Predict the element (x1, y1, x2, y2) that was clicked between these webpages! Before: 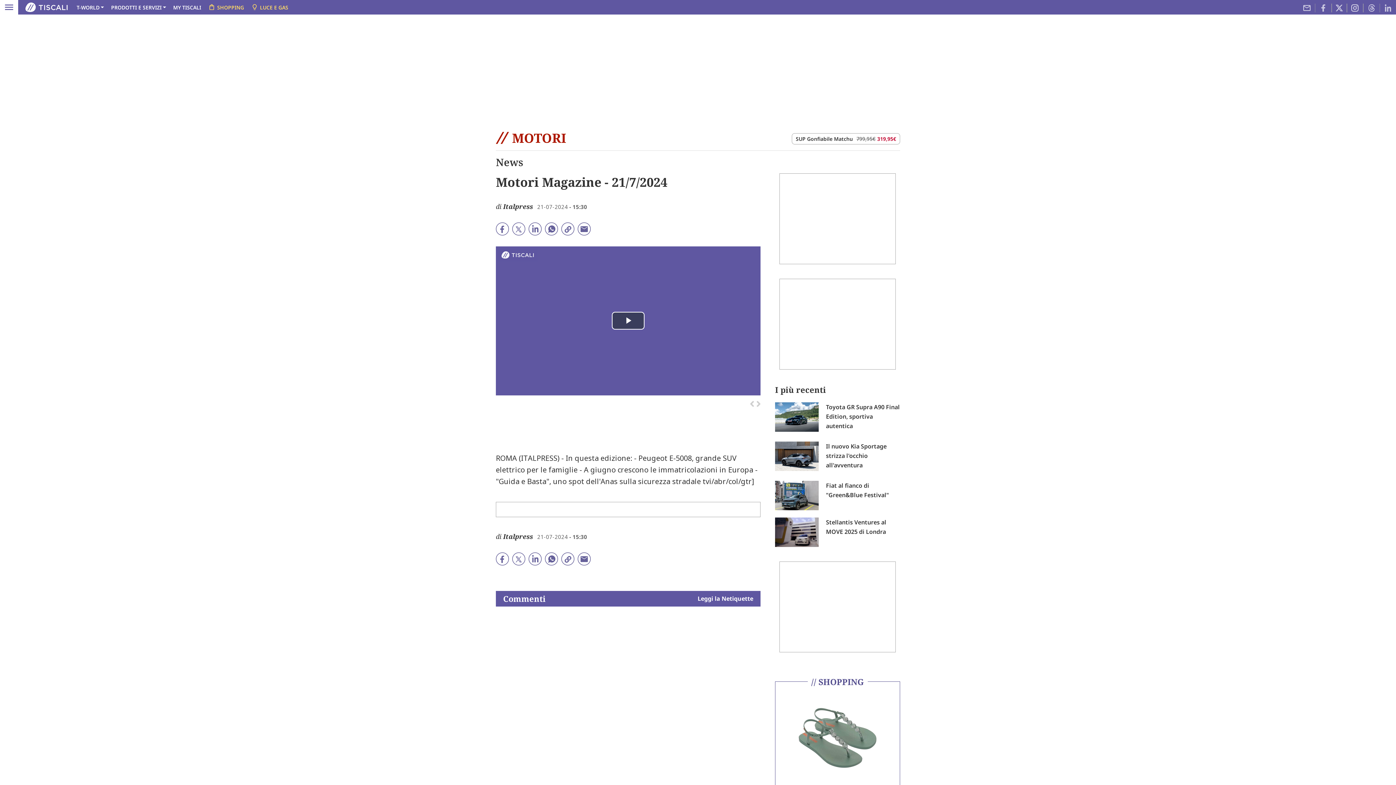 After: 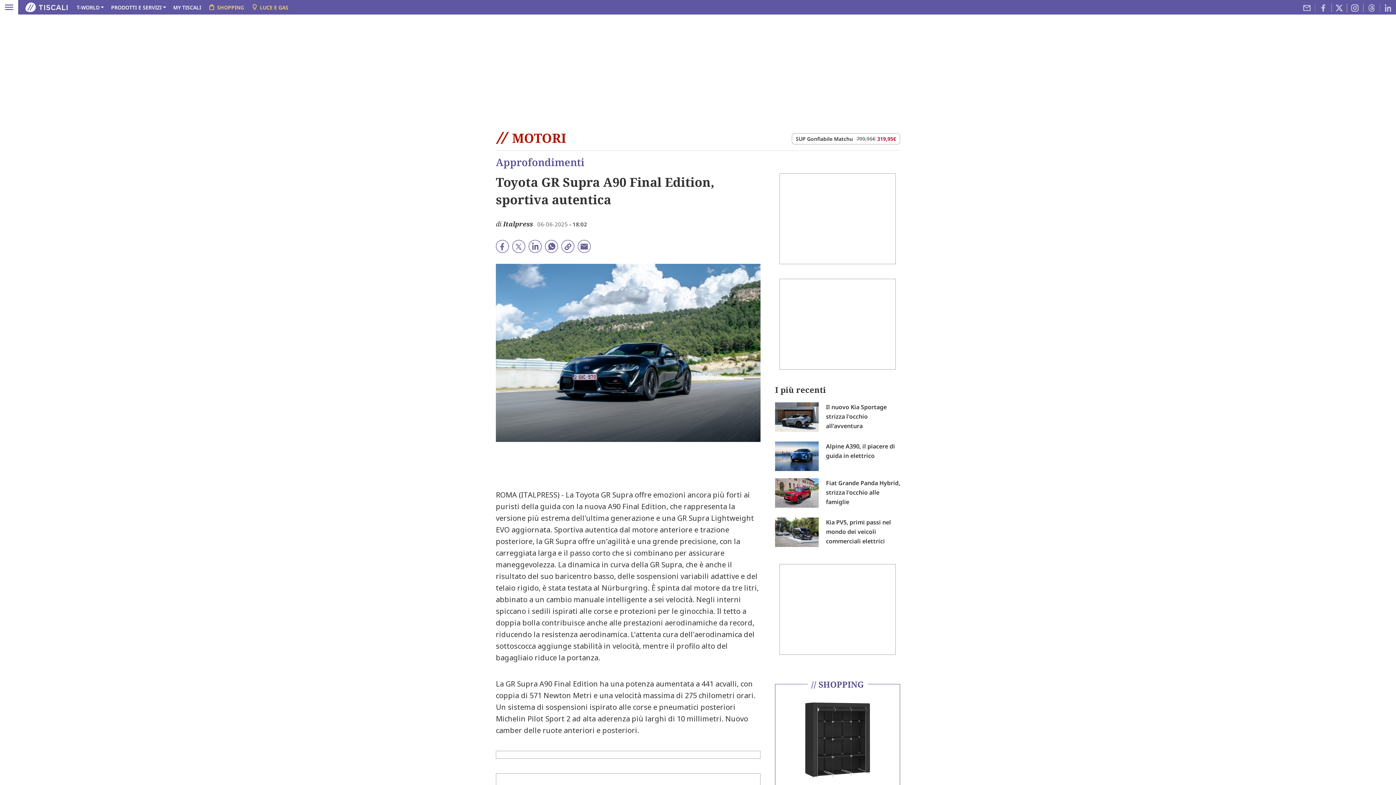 Action: bbox: (775, 412, 818, 420)